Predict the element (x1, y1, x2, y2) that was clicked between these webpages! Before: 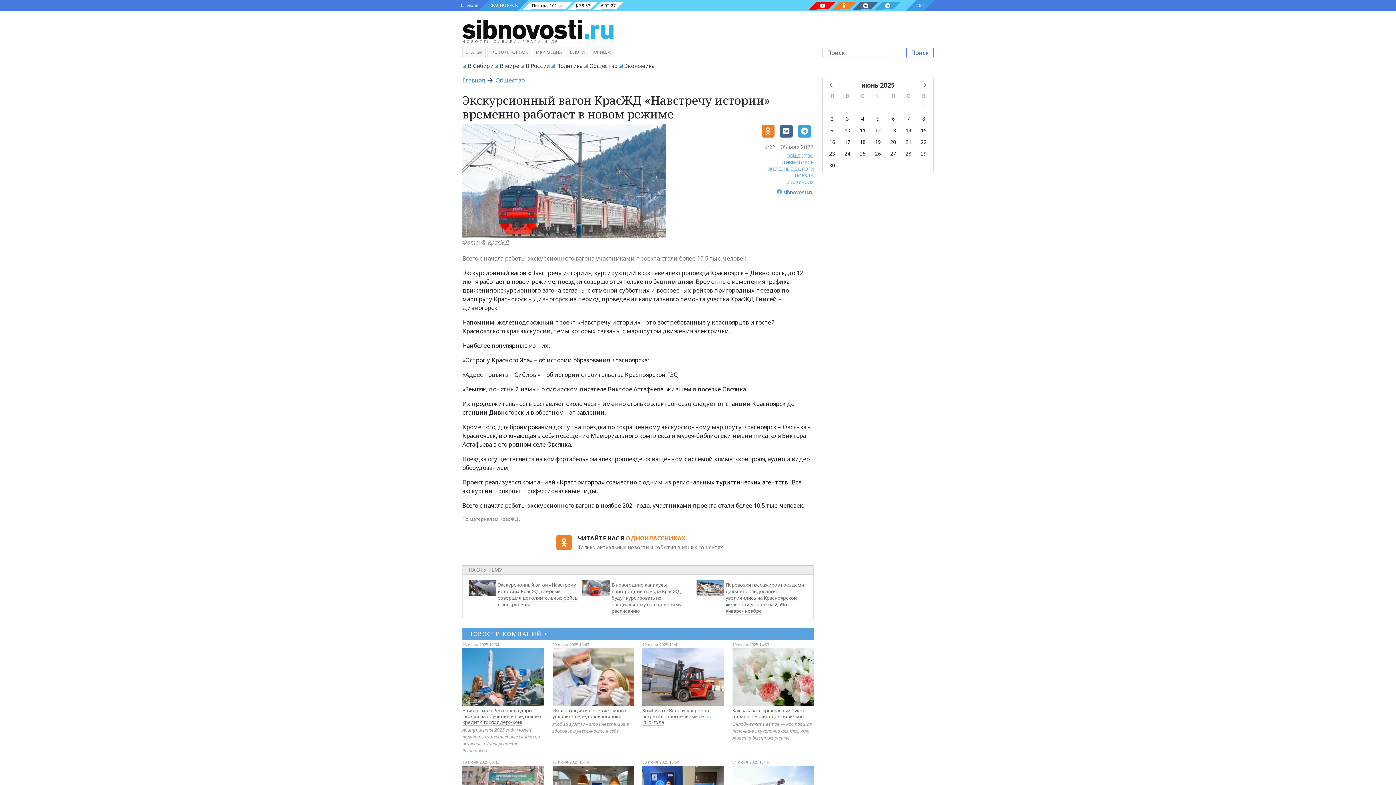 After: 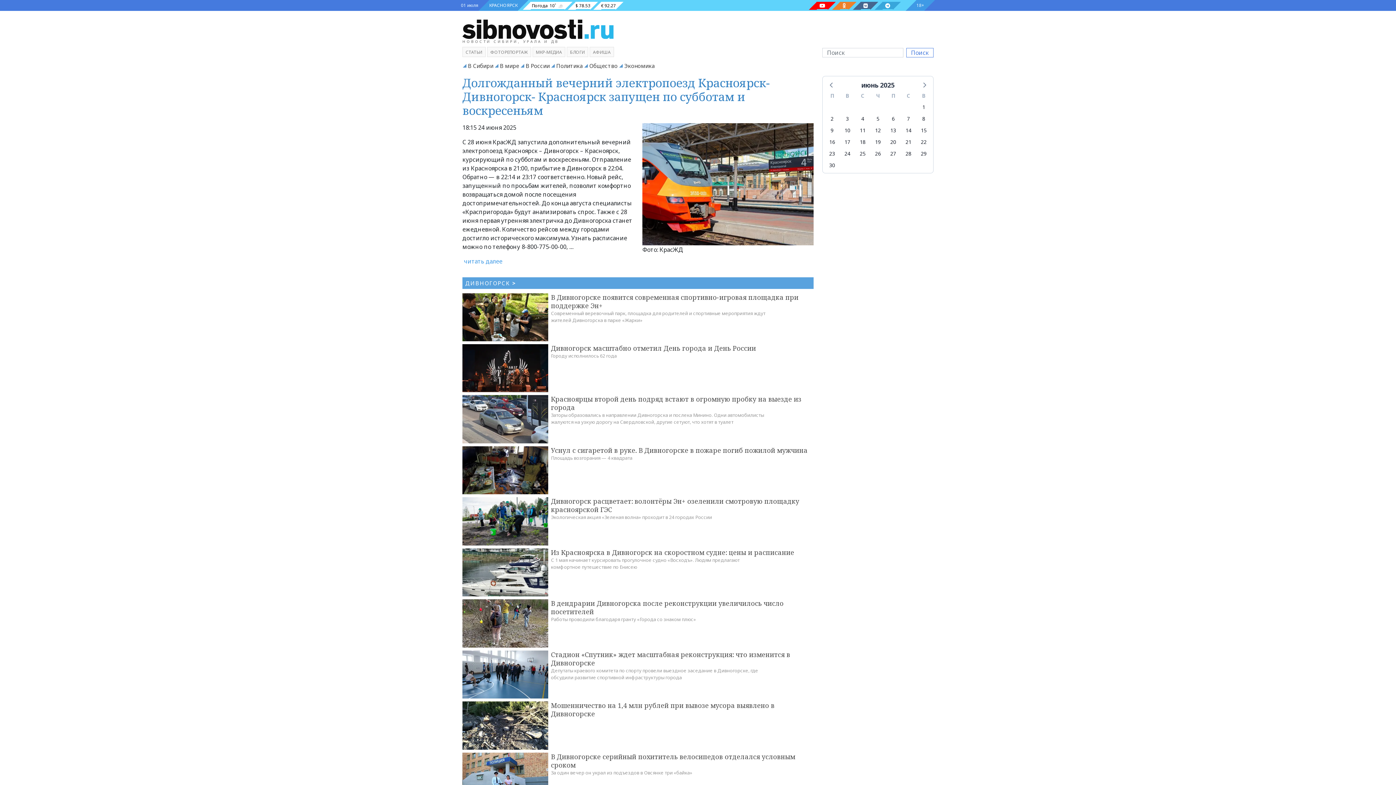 Action: label: ДИВНОГОРСК bbox: (781, 159, 813, 165)